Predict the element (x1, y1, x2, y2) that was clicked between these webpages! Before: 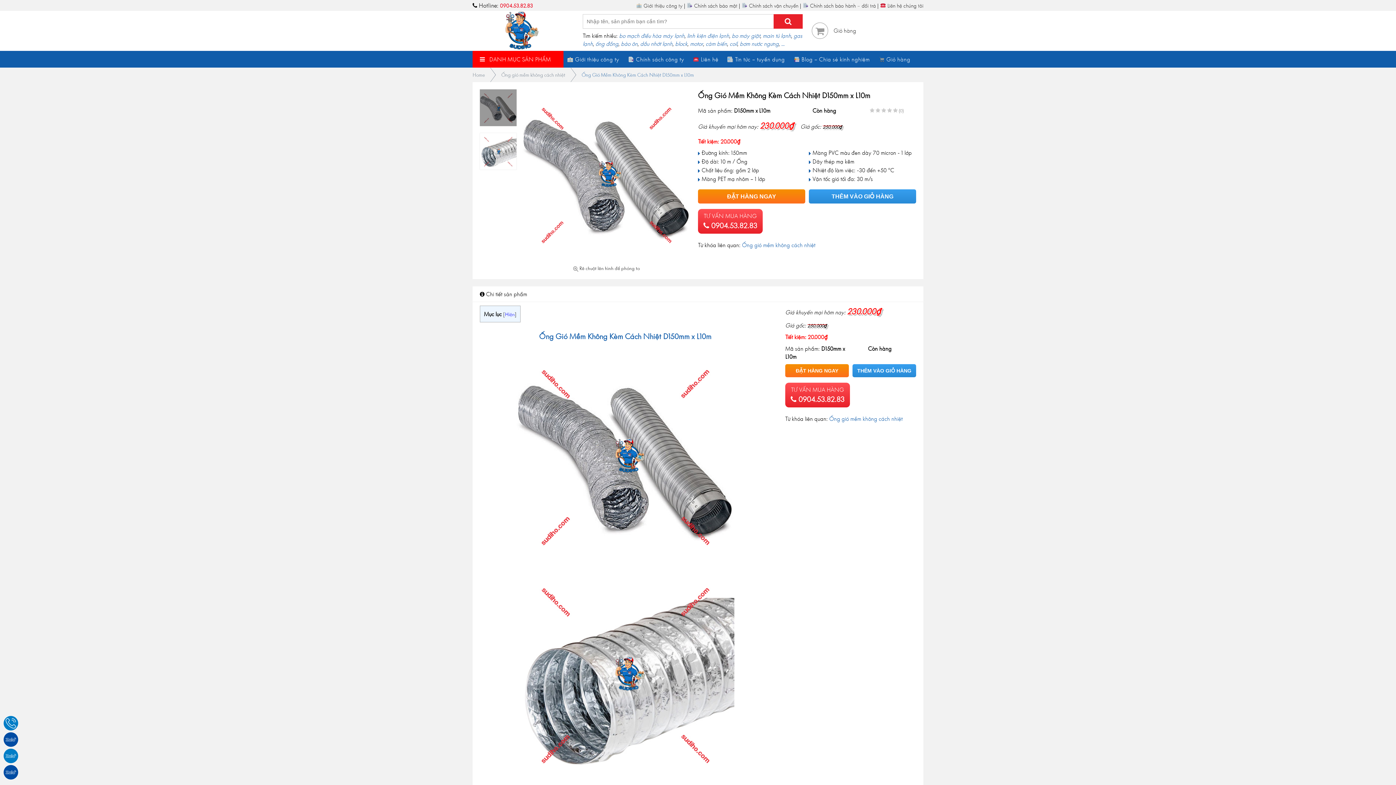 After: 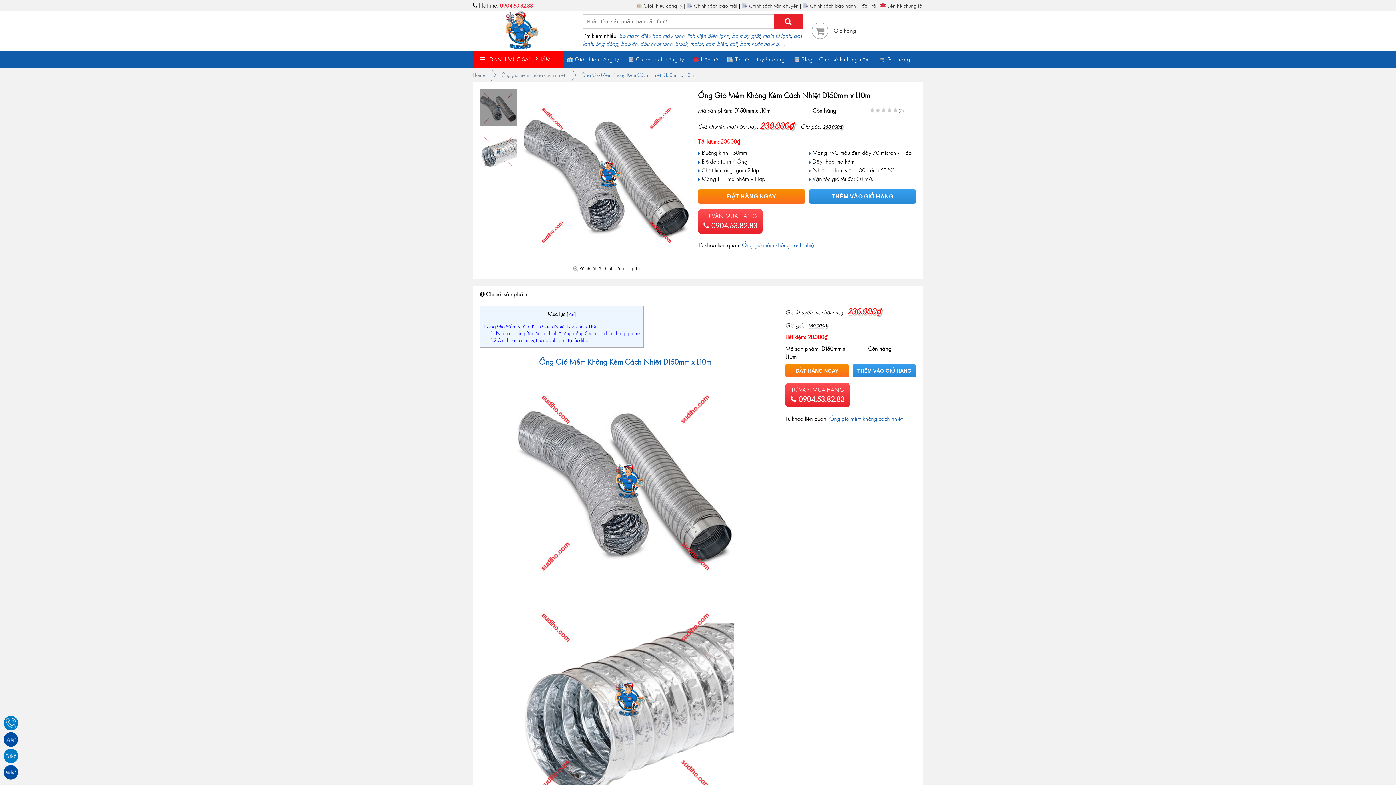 Action: label: Hiện bbox: (505, 311, 514, 317)